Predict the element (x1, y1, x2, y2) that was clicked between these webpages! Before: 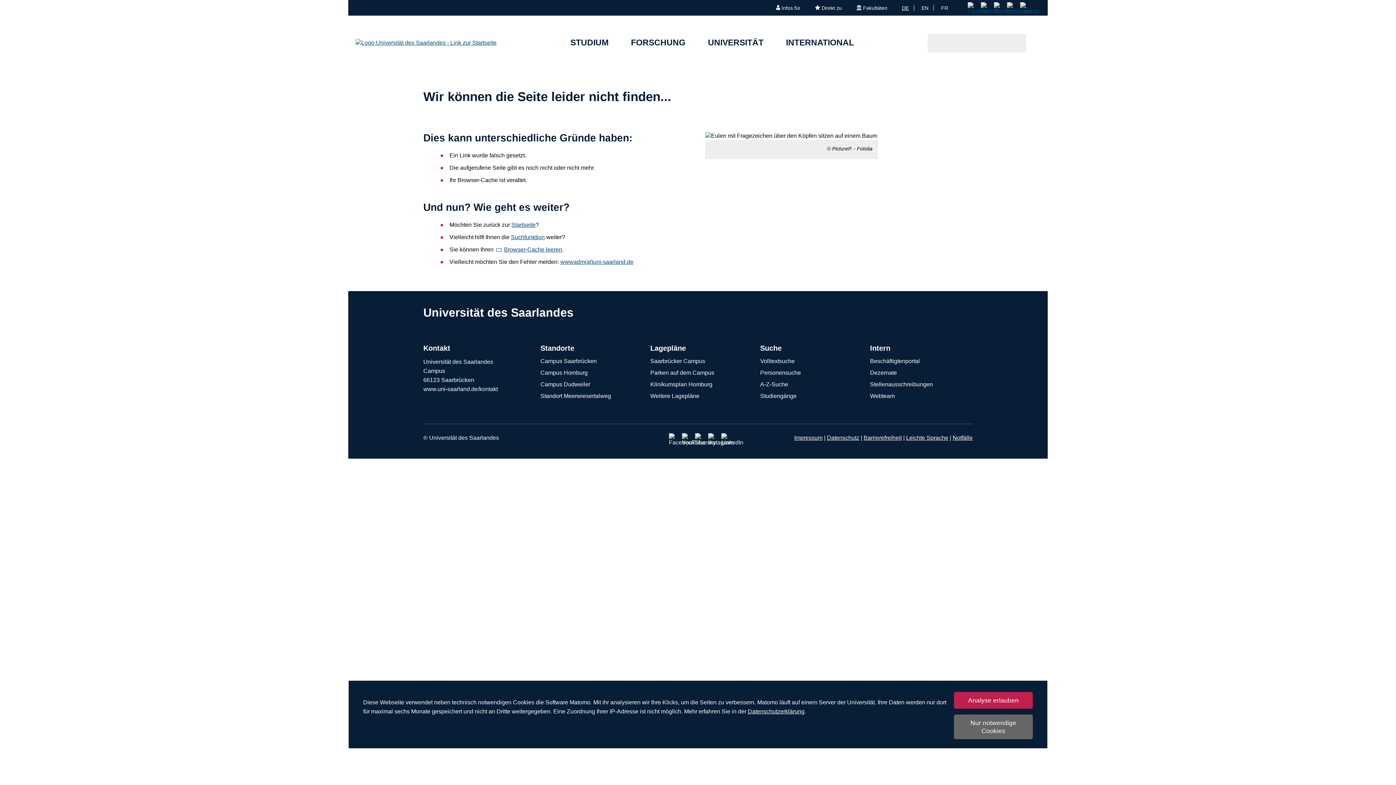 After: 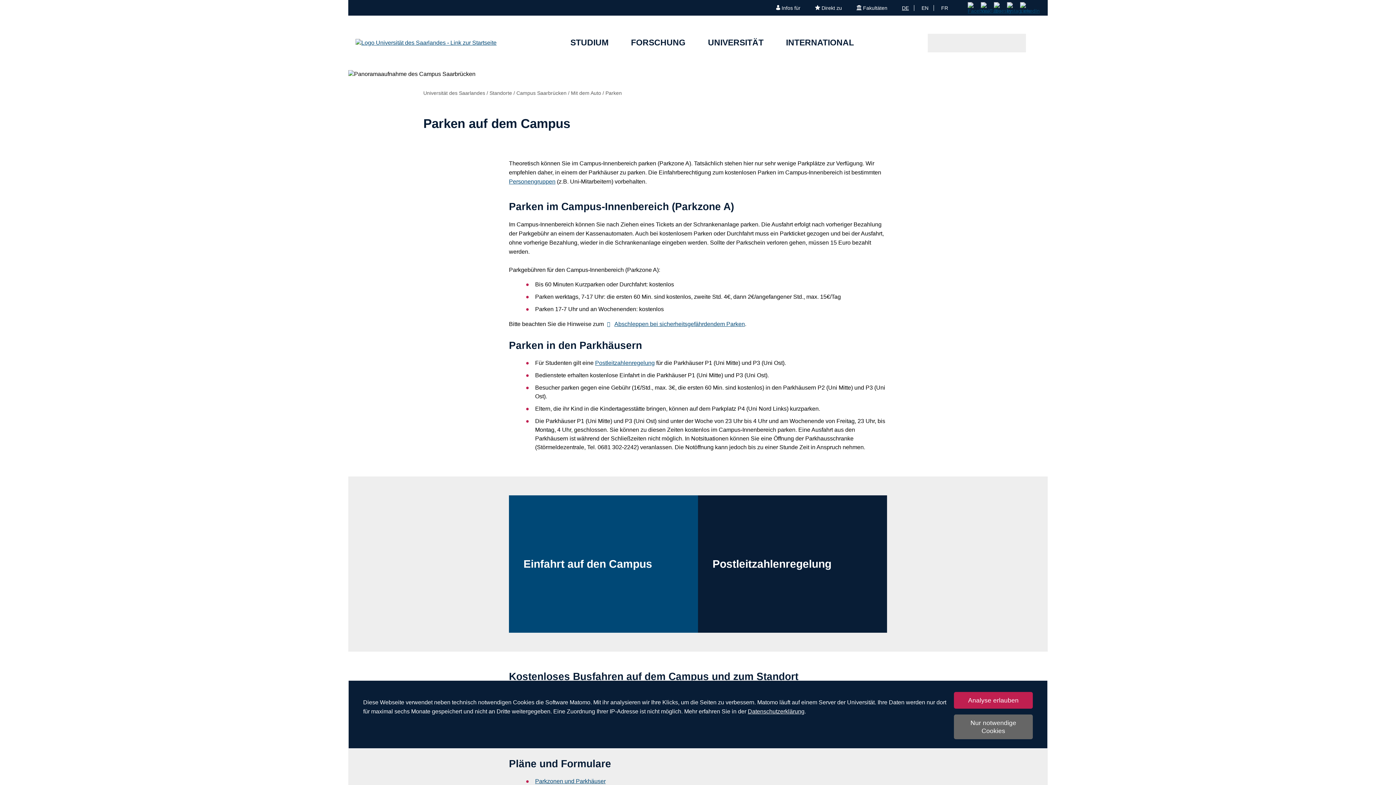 Action: bbox: (650, 369, 745, 377) label: Parken auf dem Campus